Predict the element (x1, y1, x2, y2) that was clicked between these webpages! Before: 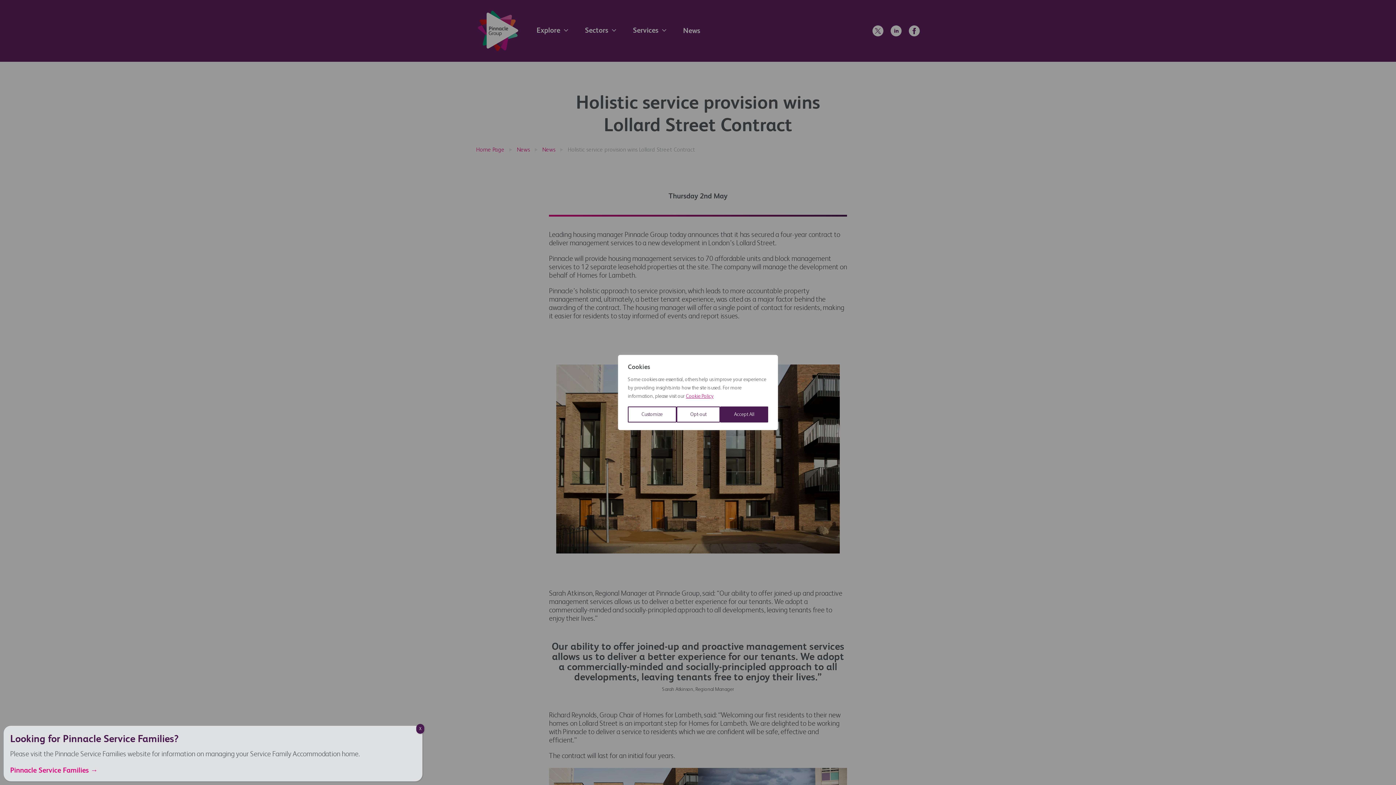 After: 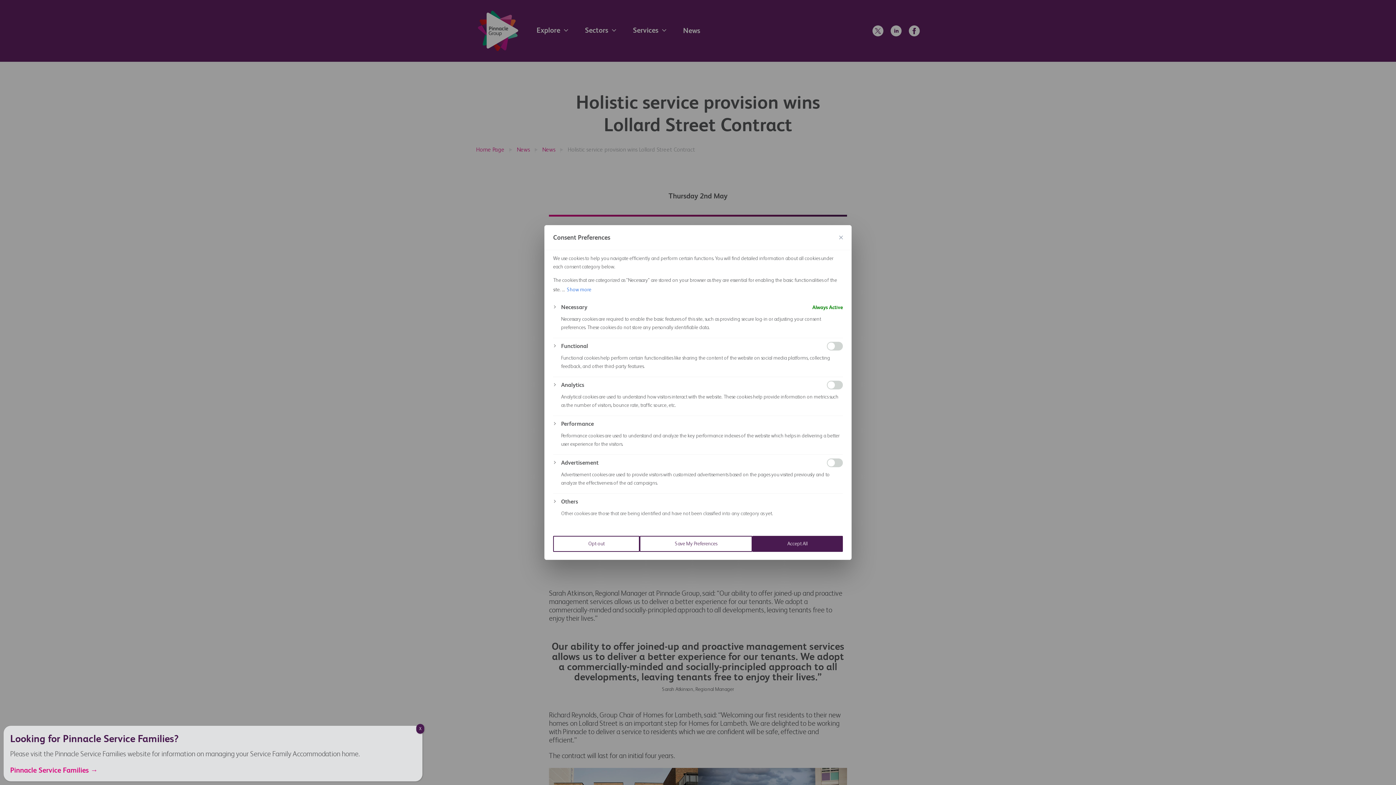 Action: bbox: (628, 406, 676, 422) label: Customize